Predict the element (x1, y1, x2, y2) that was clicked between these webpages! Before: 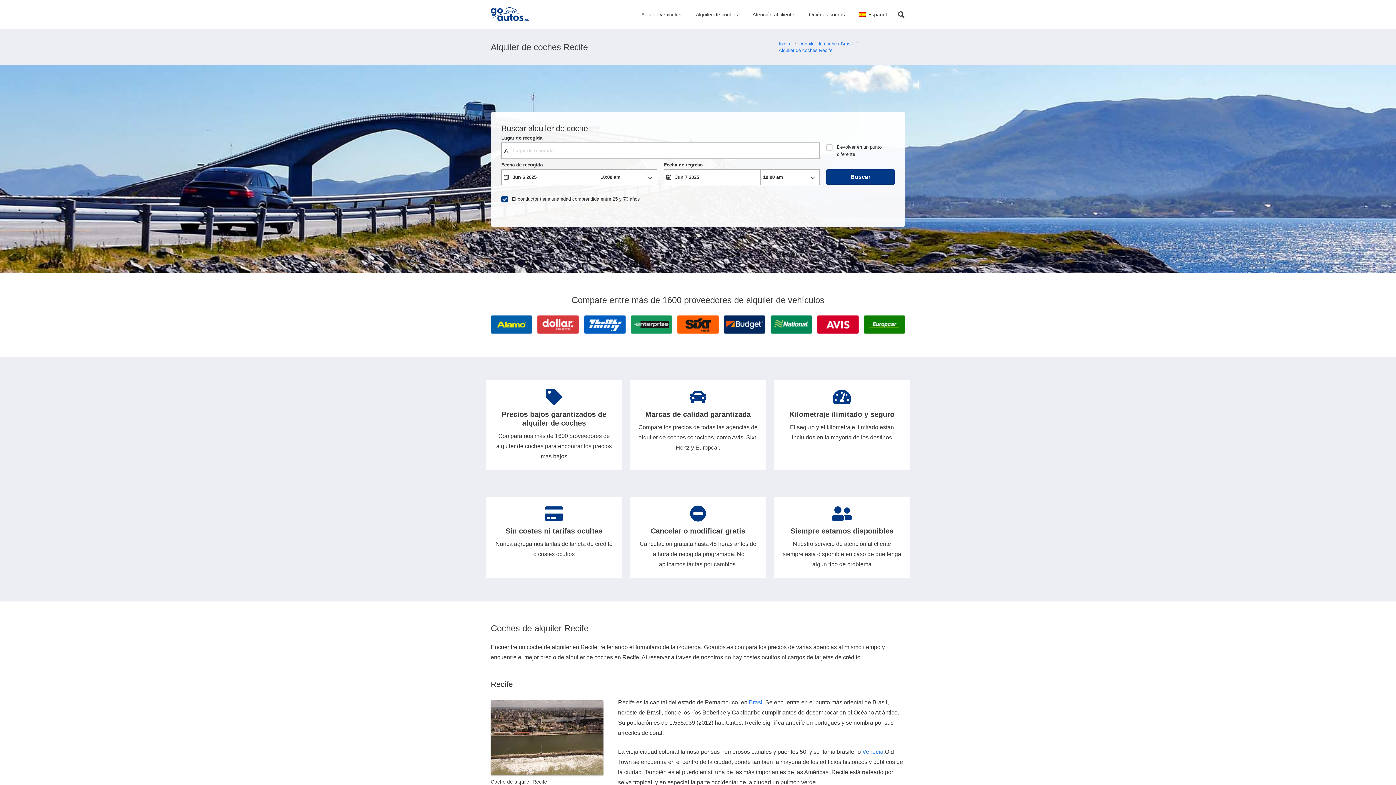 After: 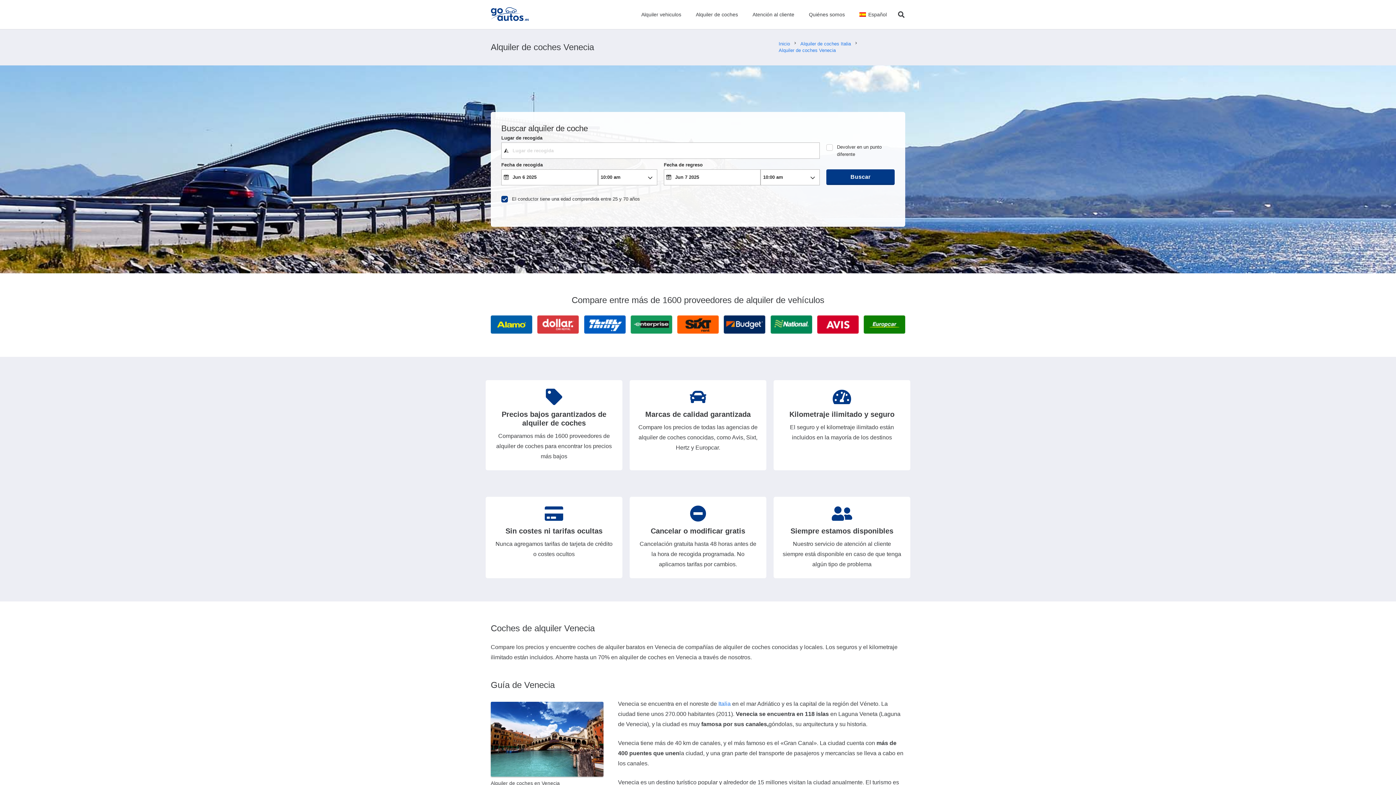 Action: label: Venecia bbox: (862, 748, 883, 755)